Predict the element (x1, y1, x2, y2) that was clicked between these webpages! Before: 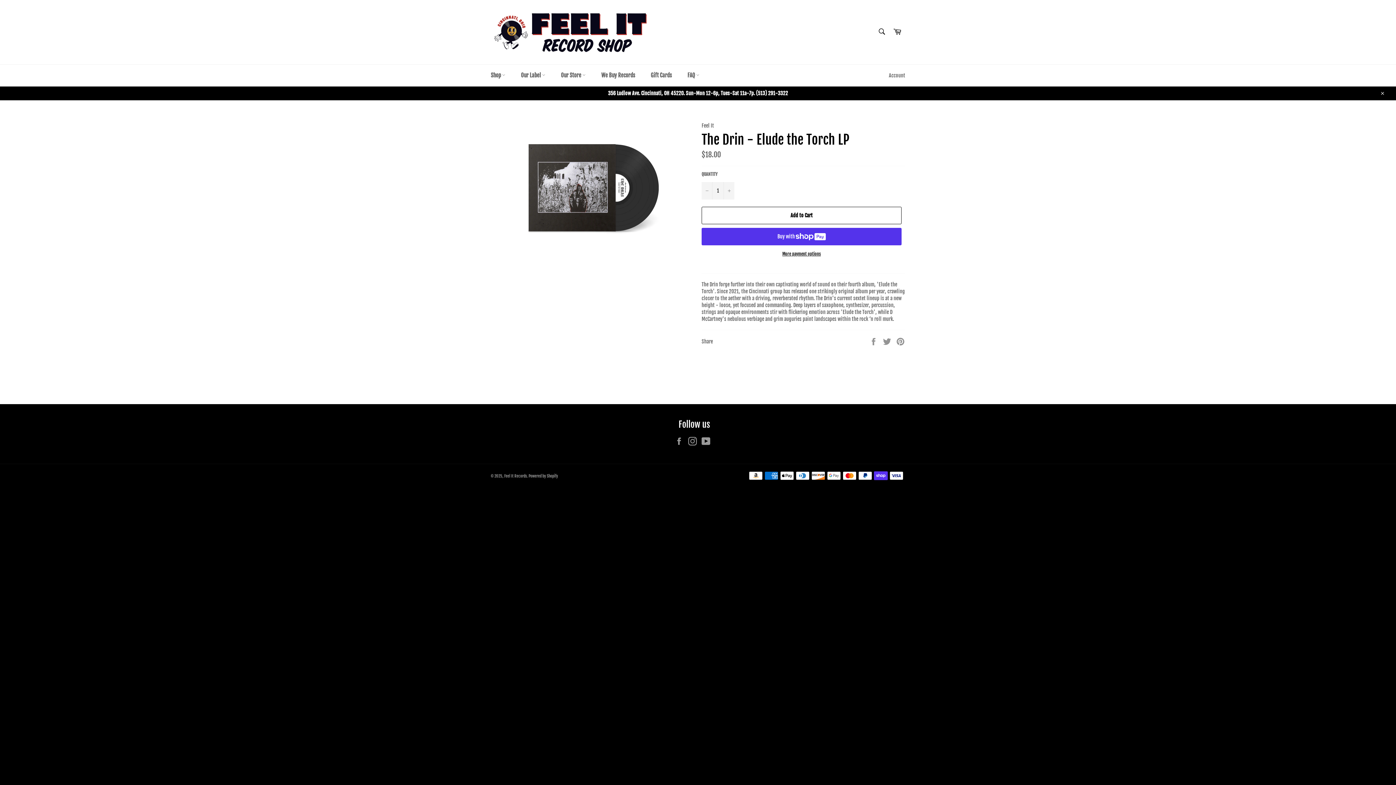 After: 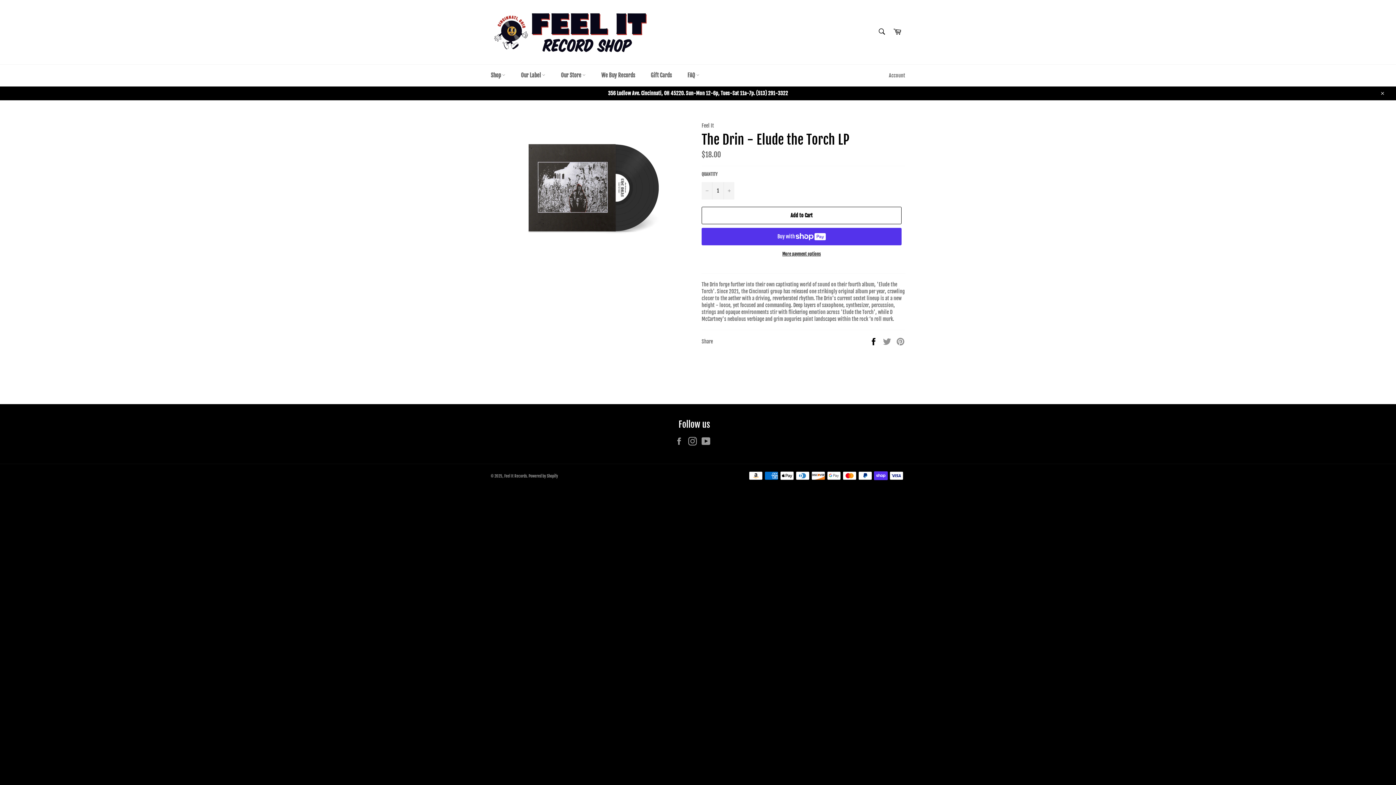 Action: bbox: (869, 338, 879, 344) label:  
Share on Facebook